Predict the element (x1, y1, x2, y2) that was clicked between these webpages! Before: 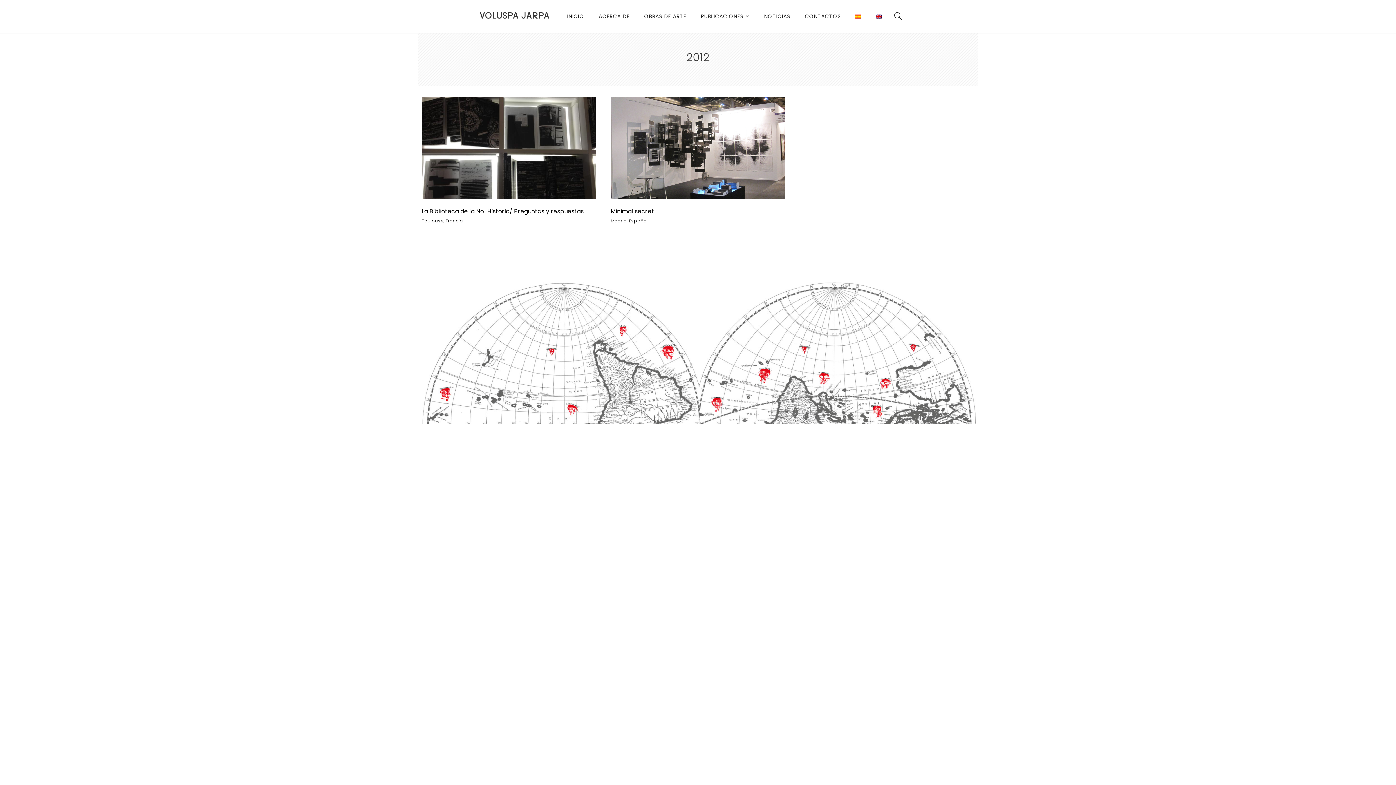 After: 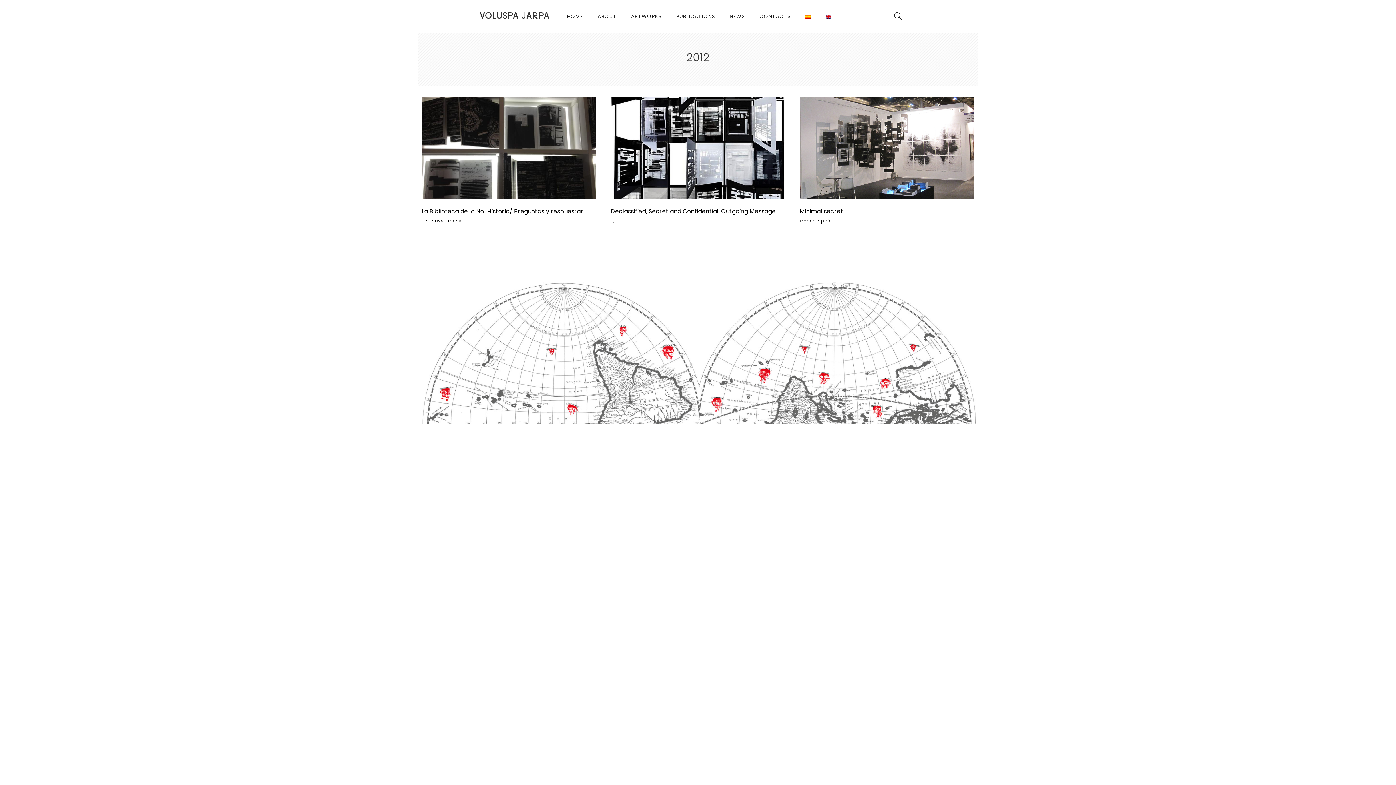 Action: bbox: (876, 0, 881, 32)